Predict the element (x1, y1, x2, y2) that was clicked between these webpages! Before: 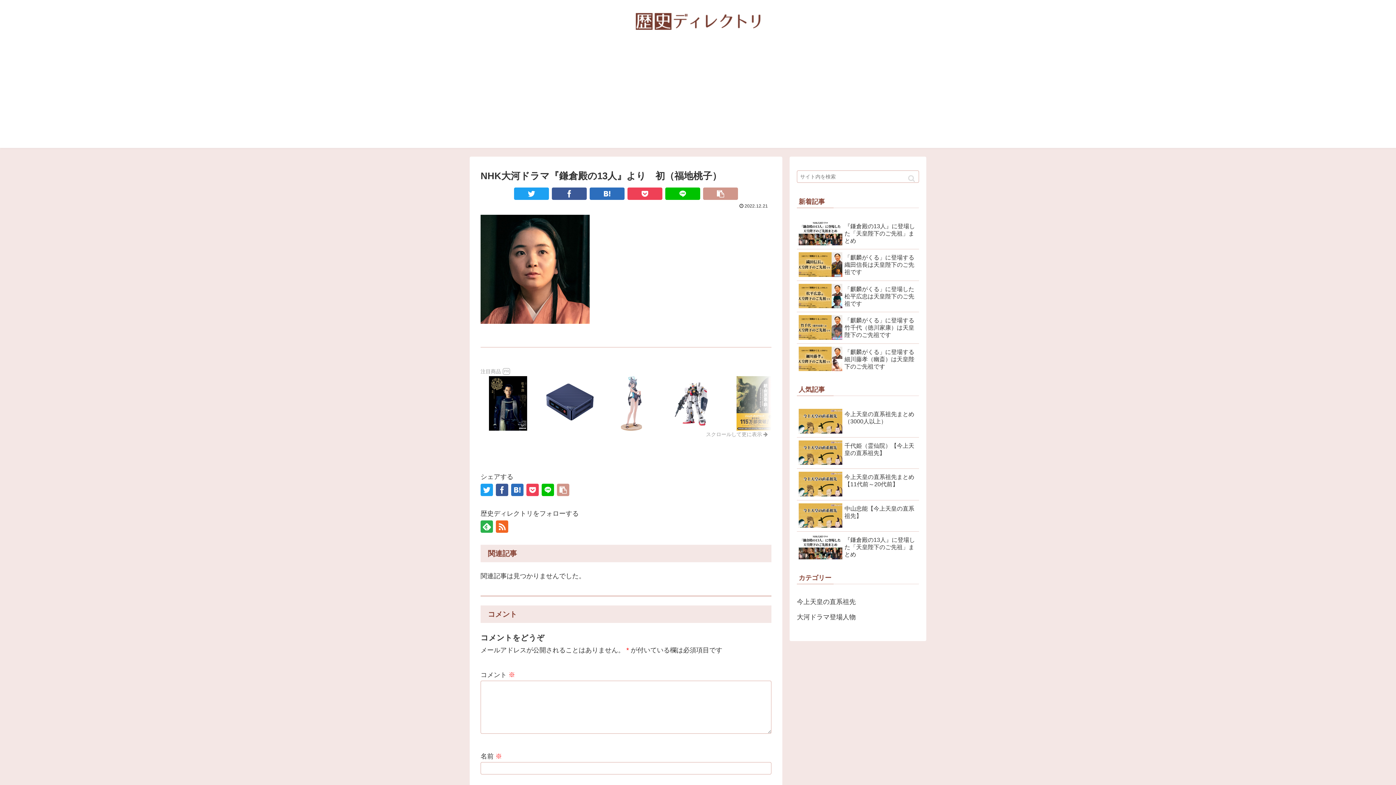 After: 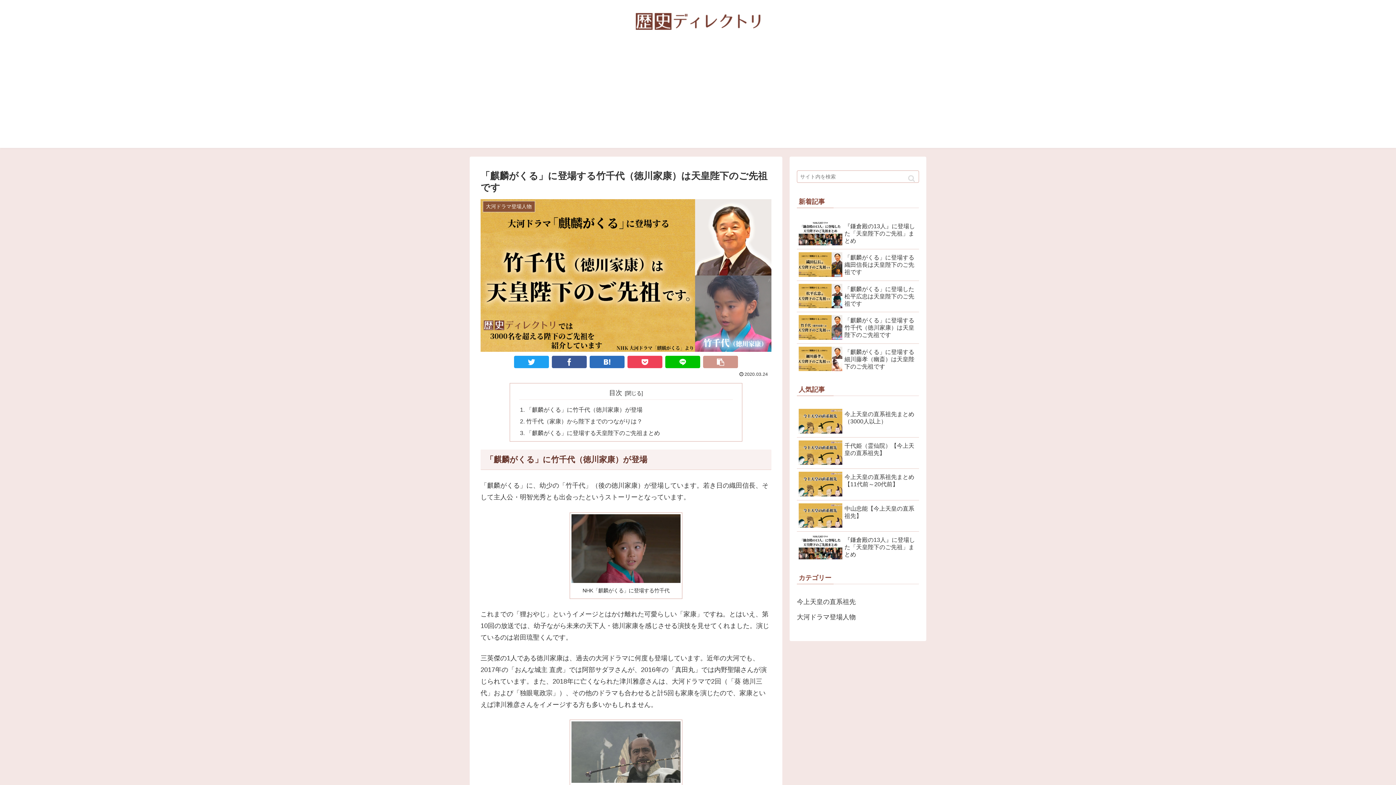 Action: bbox: (797, 312, 919, 343) label: 「麒麟がくる」に登場する竹千代（徳川家康）は天皇陛下のご先祖です